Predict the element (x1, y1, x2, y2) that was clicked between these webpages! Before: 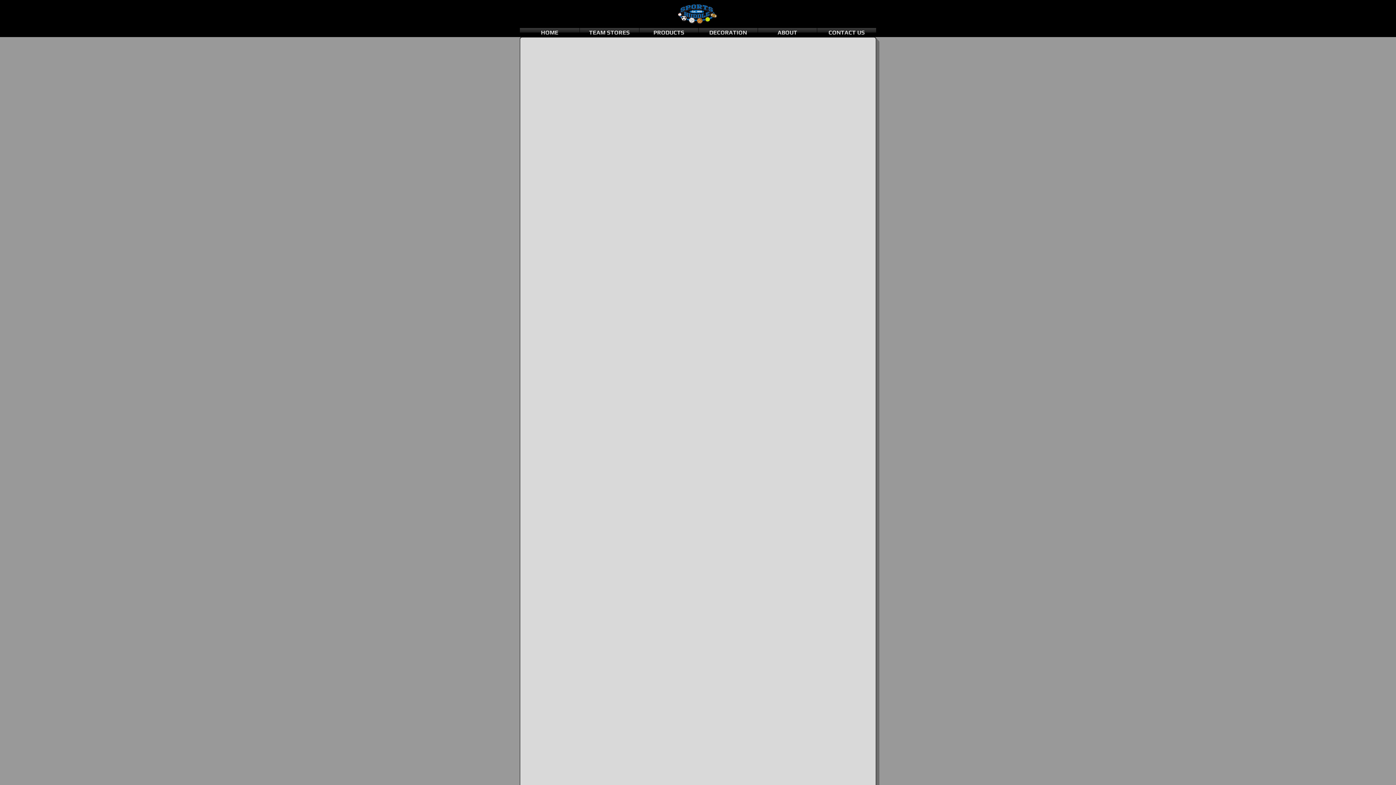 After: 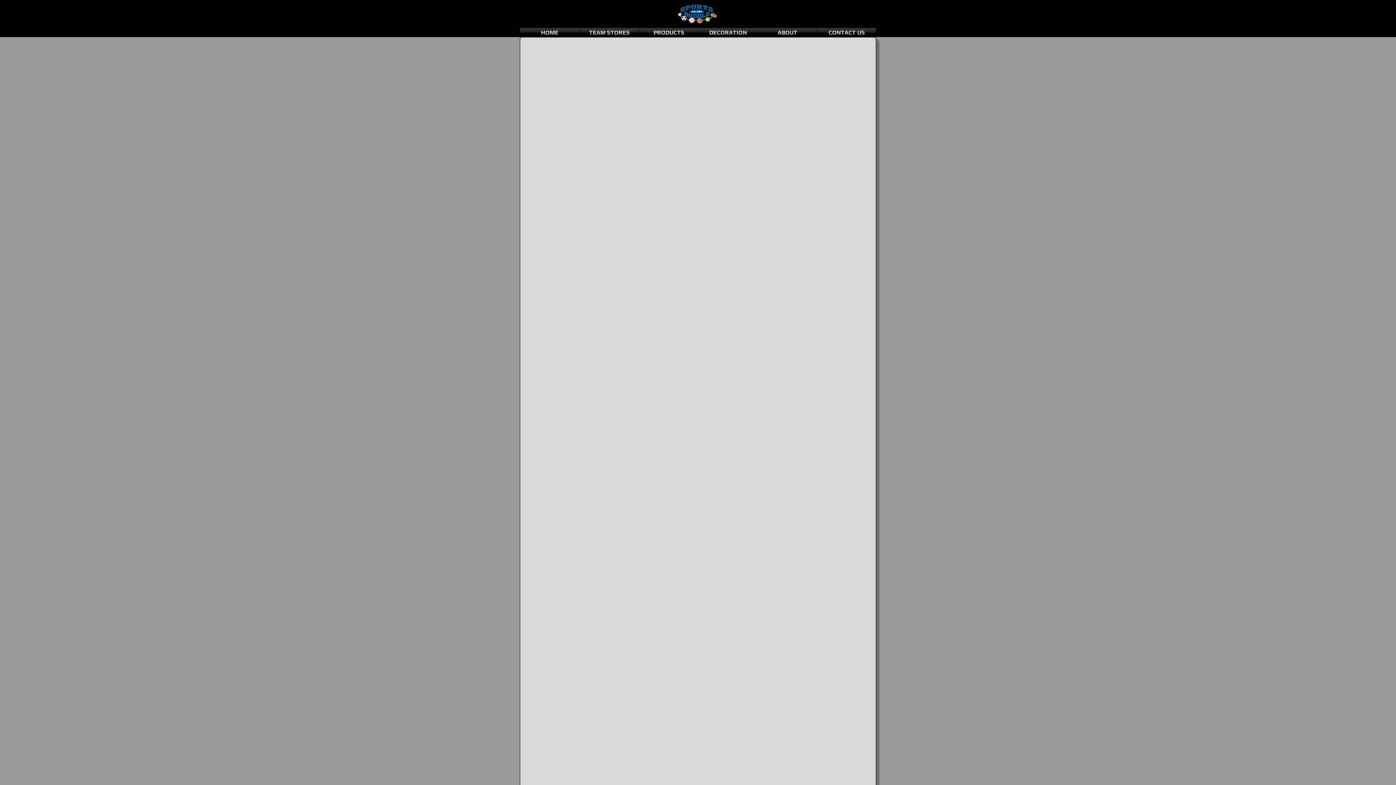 Action: bbox: (520, 47, 529, 51) label: Go to the previous product